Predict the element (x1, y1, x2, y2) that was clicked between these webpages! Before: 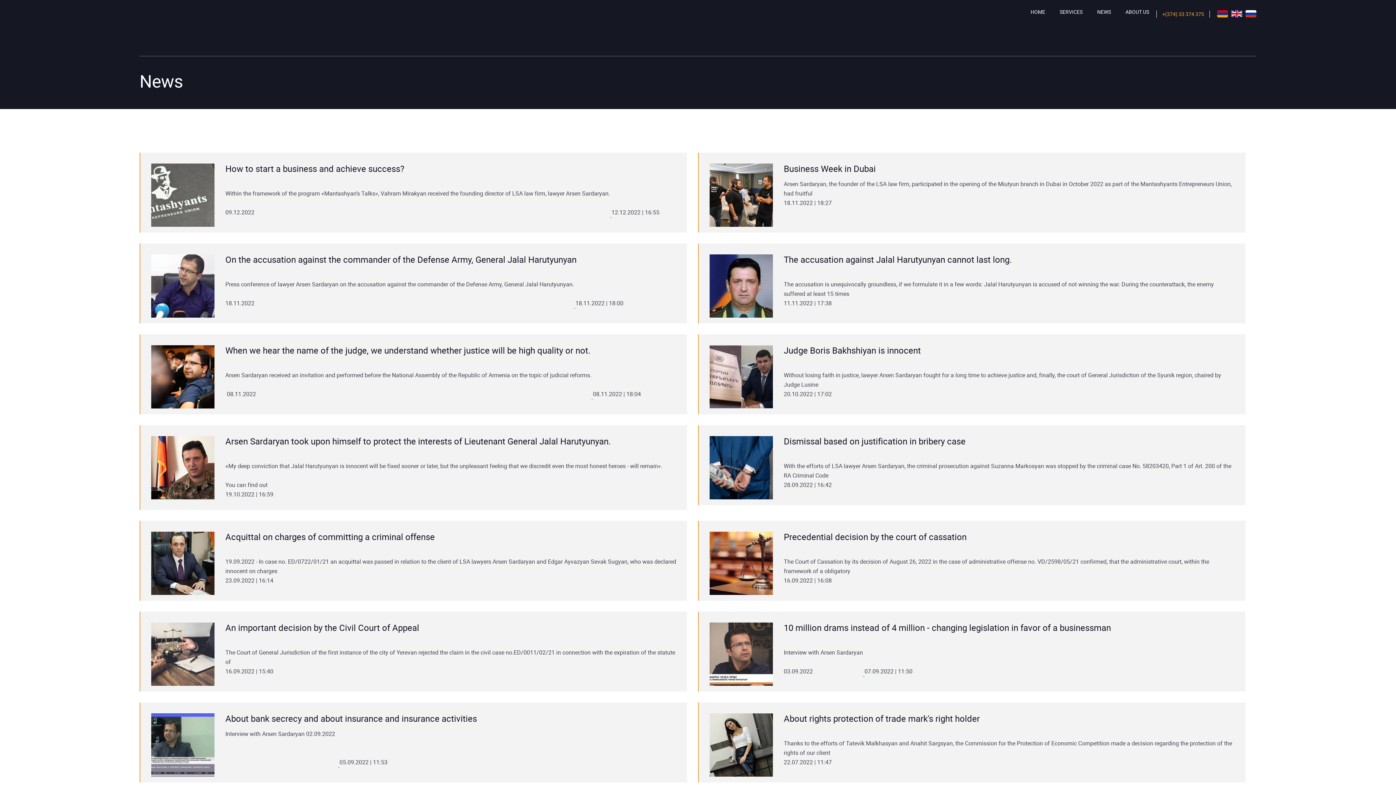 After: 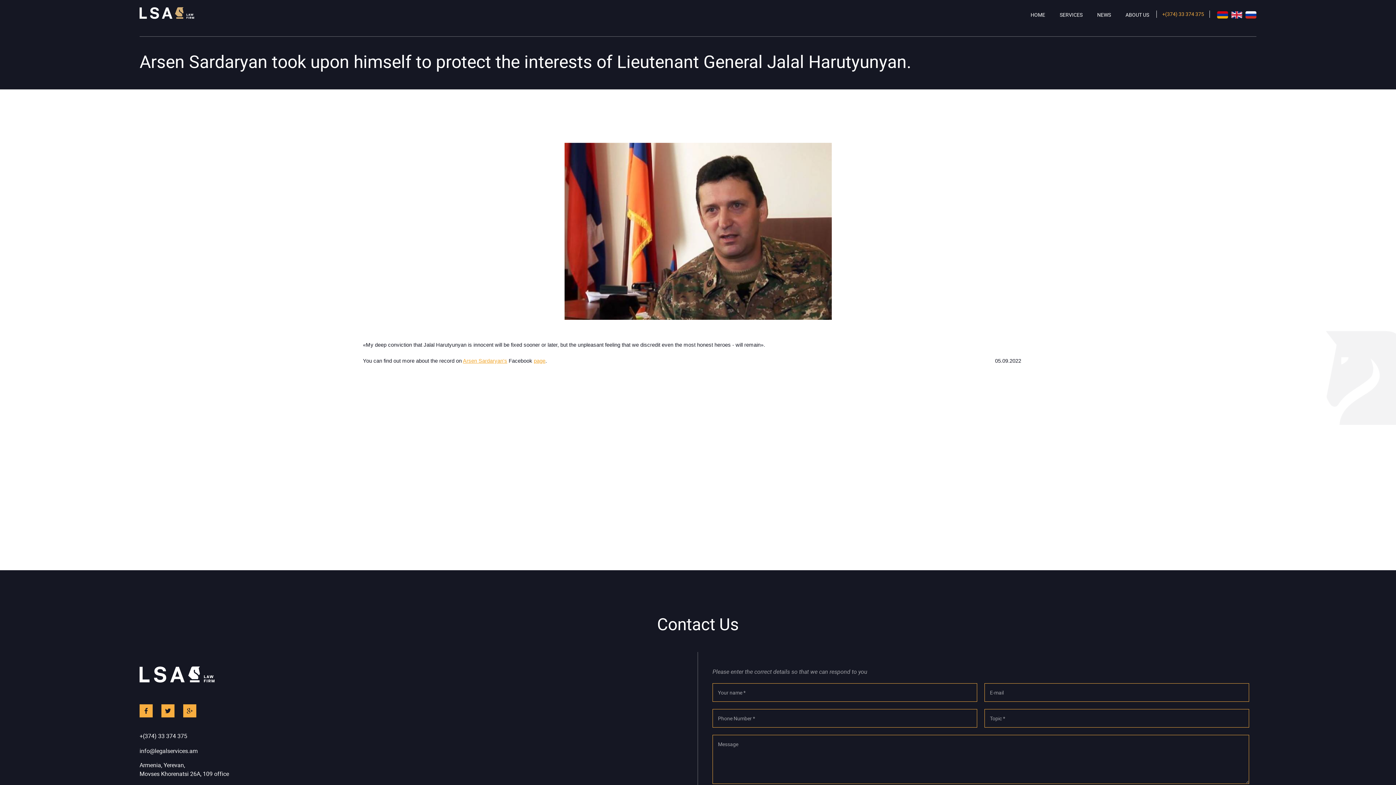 Action: bbox: (139, 425, 687, 510) label: Arsen Sardaryan took upon himself to protect the interests of Lieutenant General Jalal Harutyunyan. 


«My deep conviction that Jalal Harutyunyan is innocent will be fixed sooner or later, but the unpleasant feeling that we discredit even the most honest heroes - will remain».

You can find out

 

19.10.2022 | 16:59